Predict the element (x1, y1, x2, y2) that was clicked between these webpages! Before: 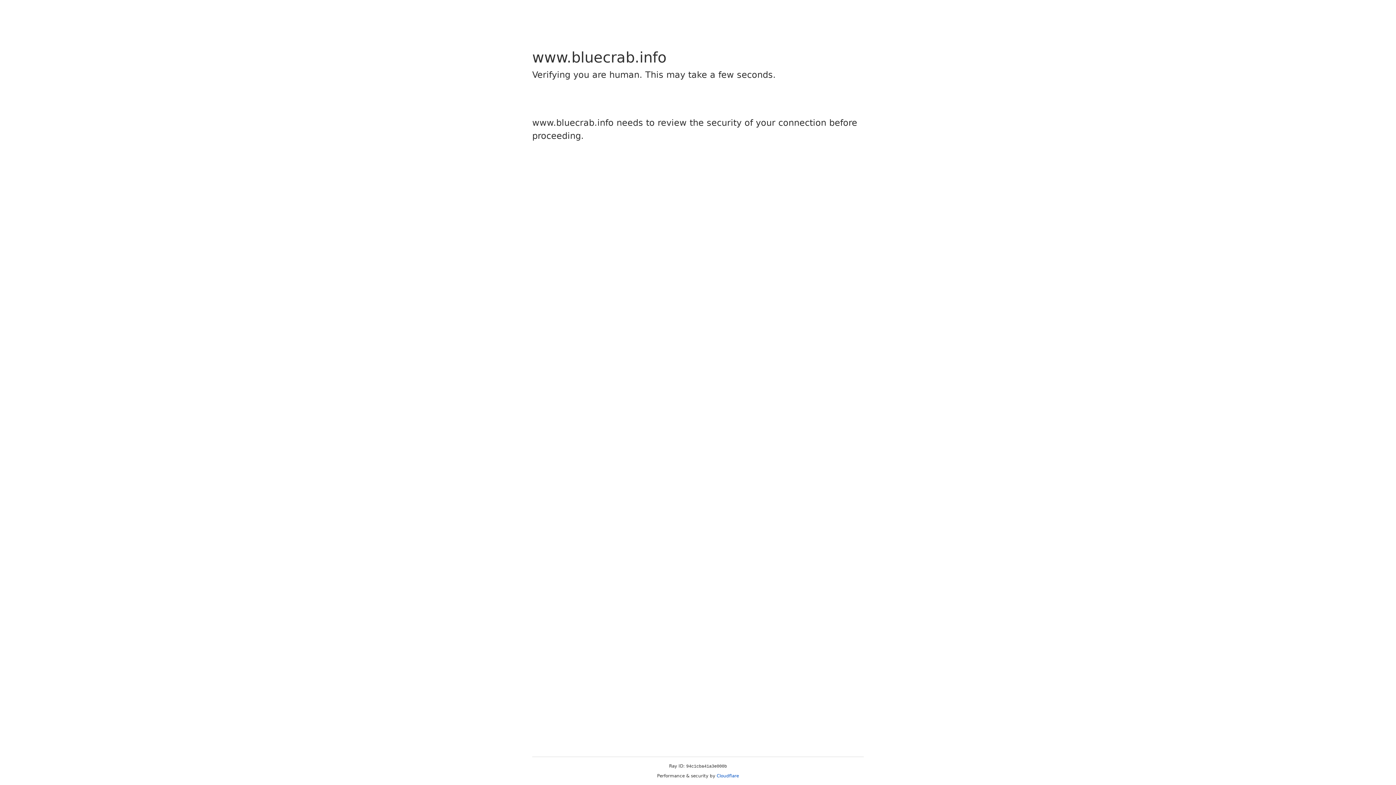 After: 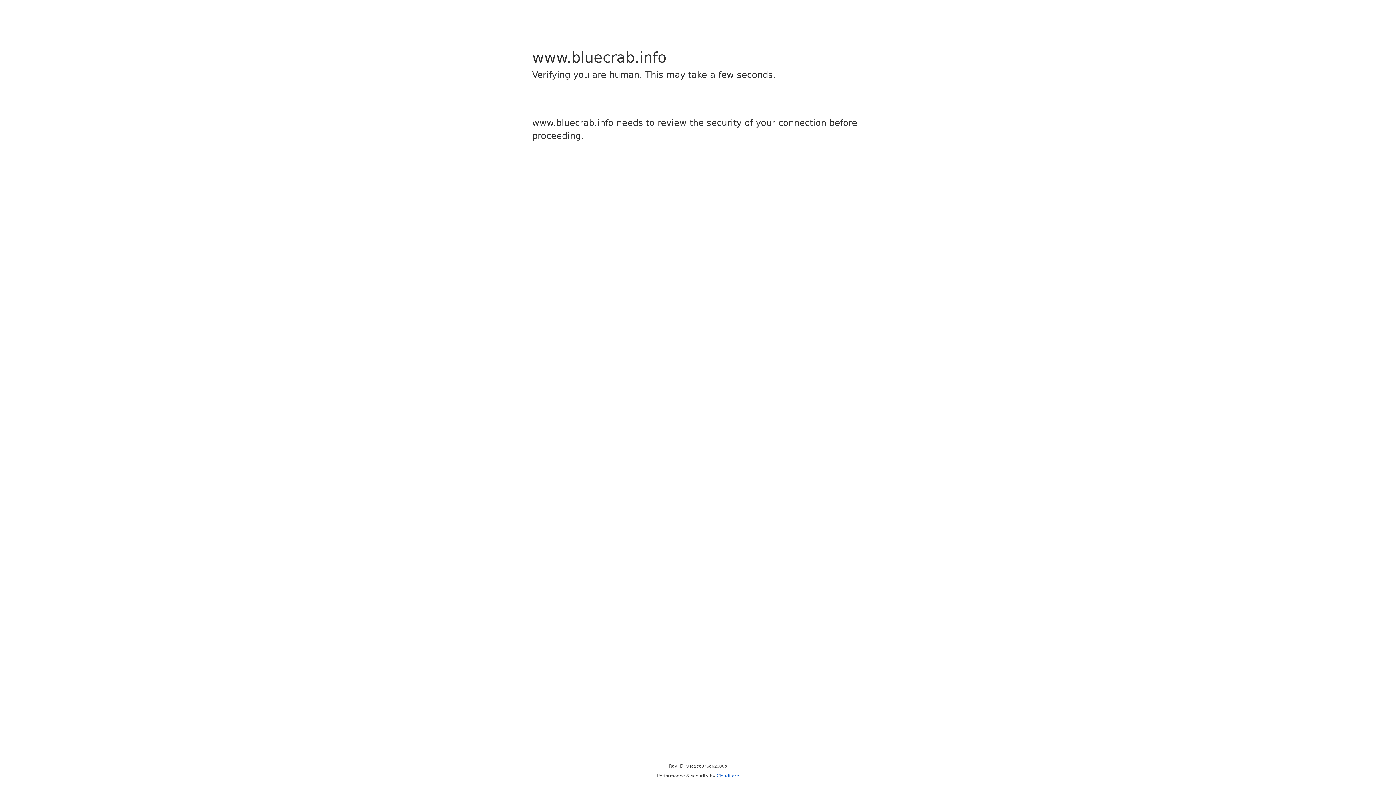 Action: label: Cloudflare bbox: (716, 773, 739, 778)